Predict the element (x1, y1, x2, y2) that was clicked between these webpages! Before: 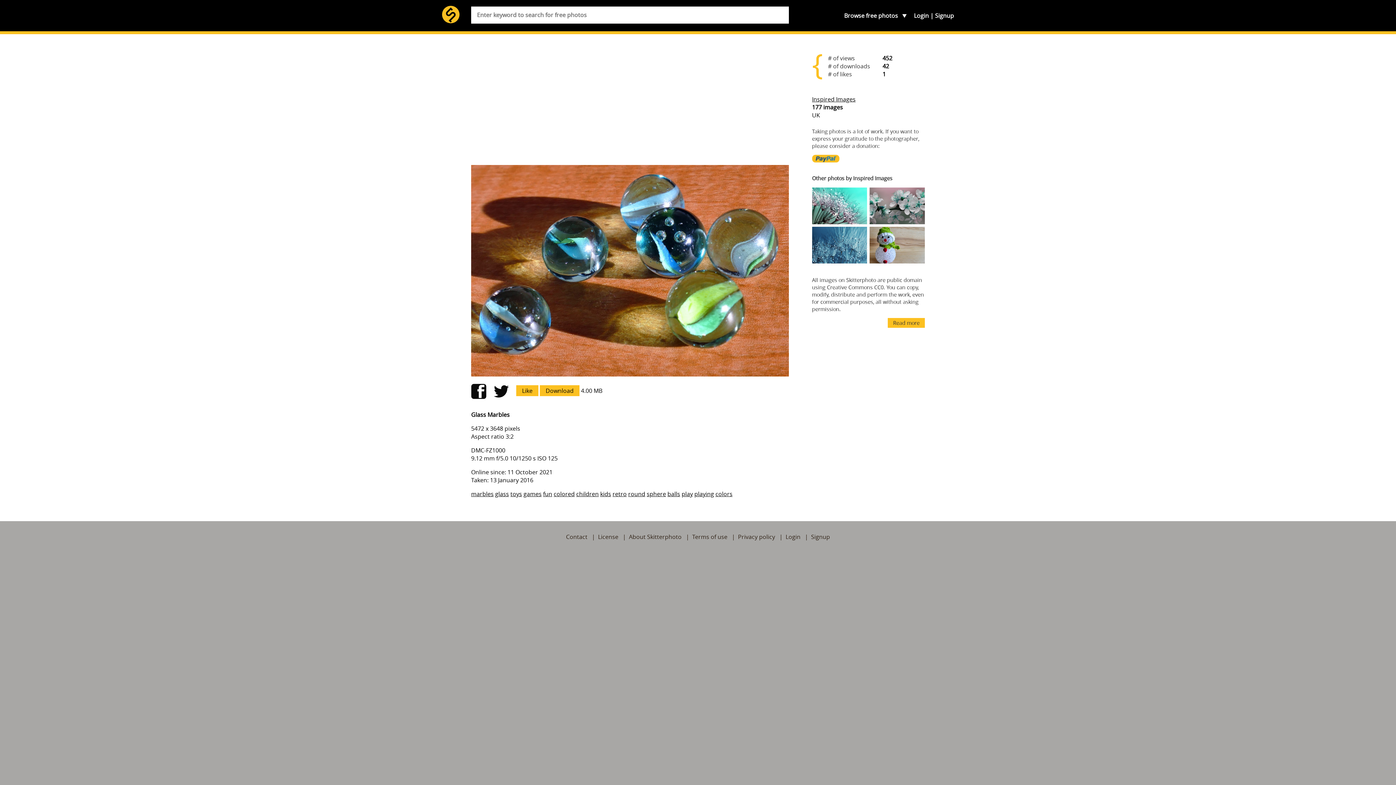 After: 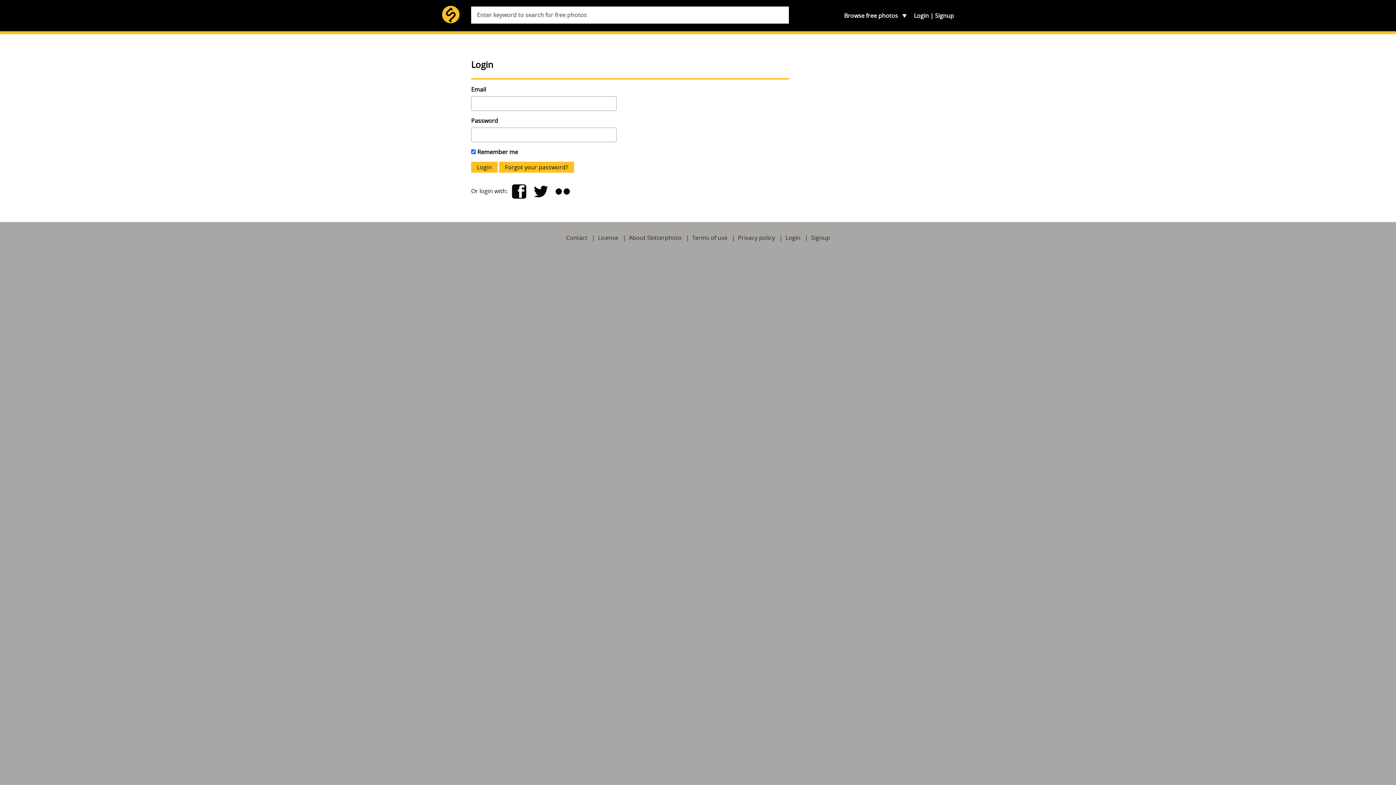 Action: label: Login bbox: (785, 533, 800, 541)